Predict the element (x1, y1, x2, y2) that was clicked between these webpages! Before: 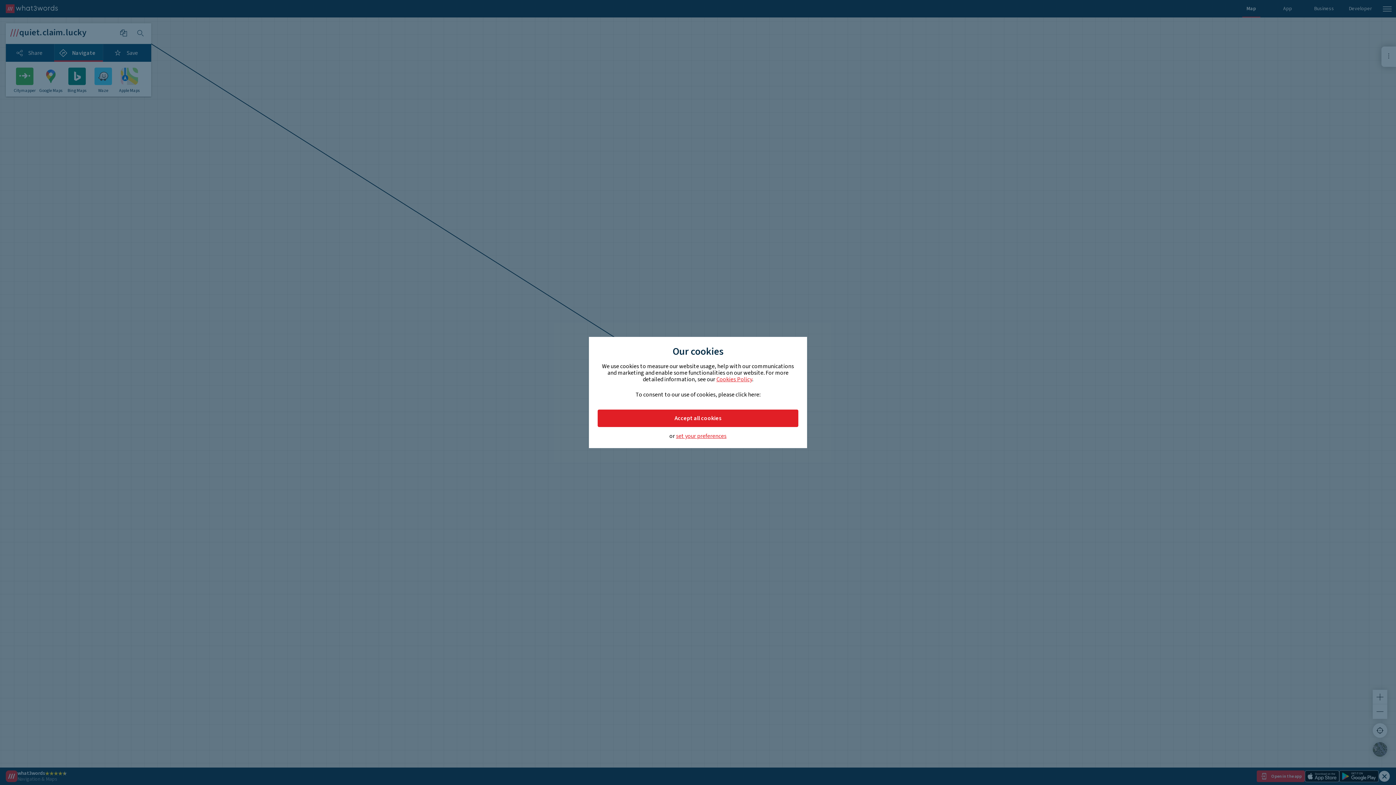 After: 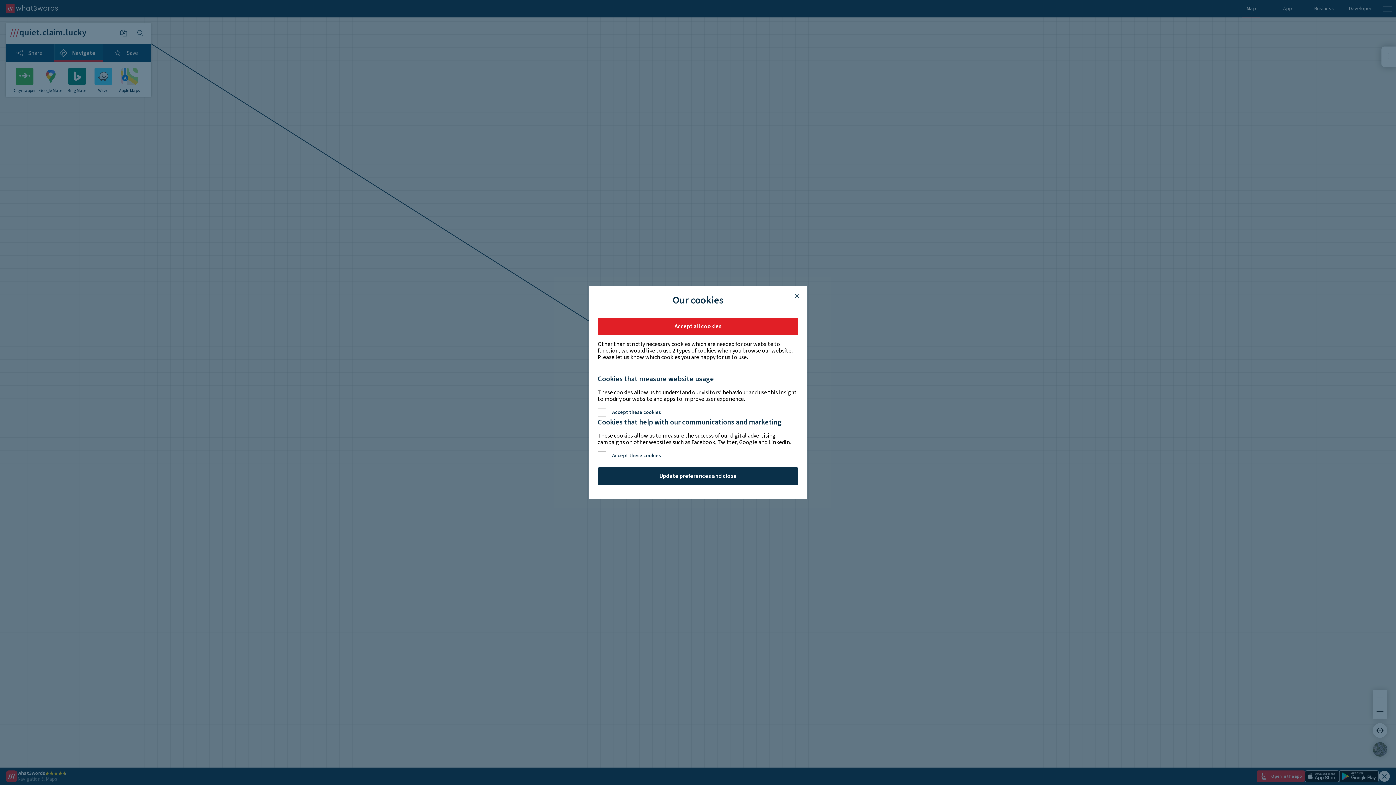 Action: label: set your preferences bbox: (676, 433, 726, 439)